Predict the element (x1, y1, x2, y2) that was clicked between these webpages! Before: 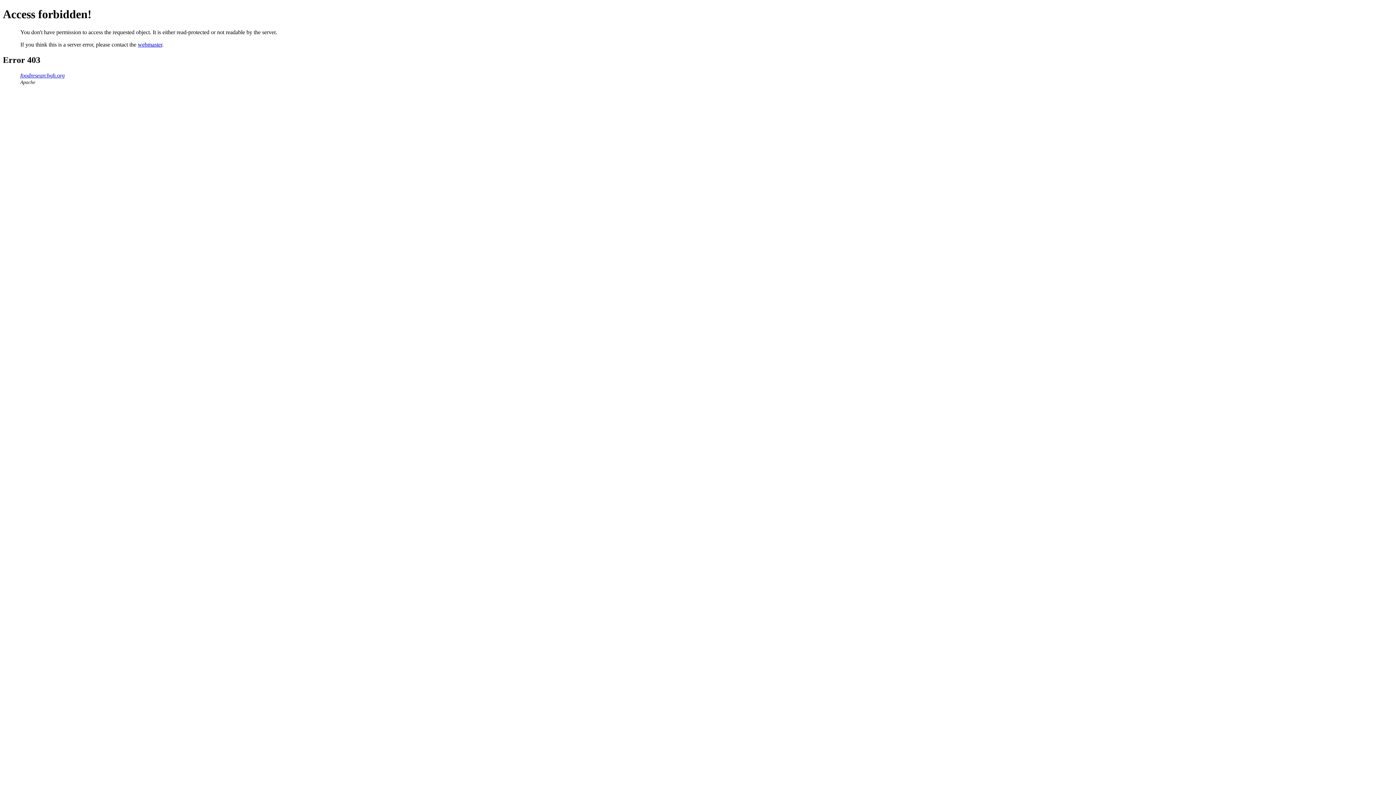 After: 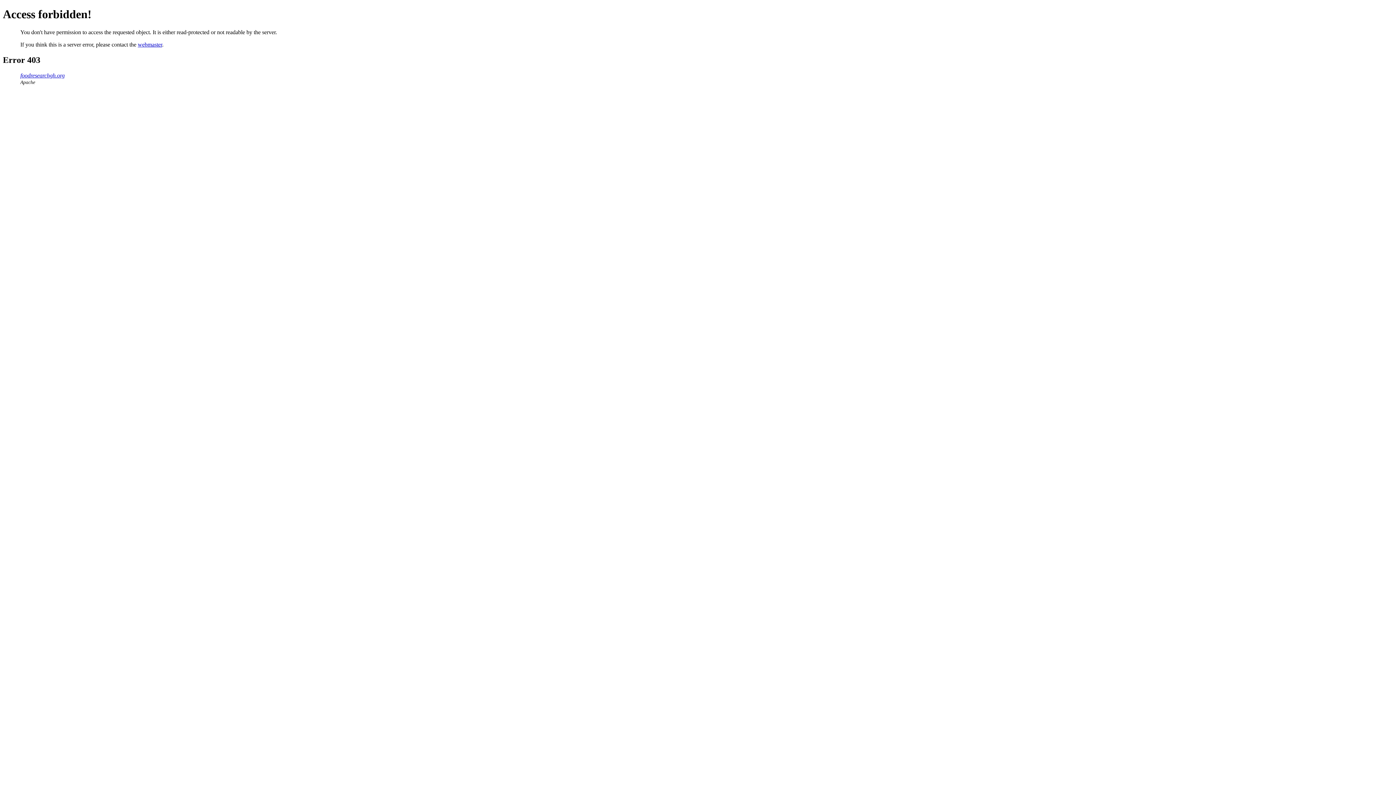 Action: bbox: (137, 41, 162, 47) label: webmaster